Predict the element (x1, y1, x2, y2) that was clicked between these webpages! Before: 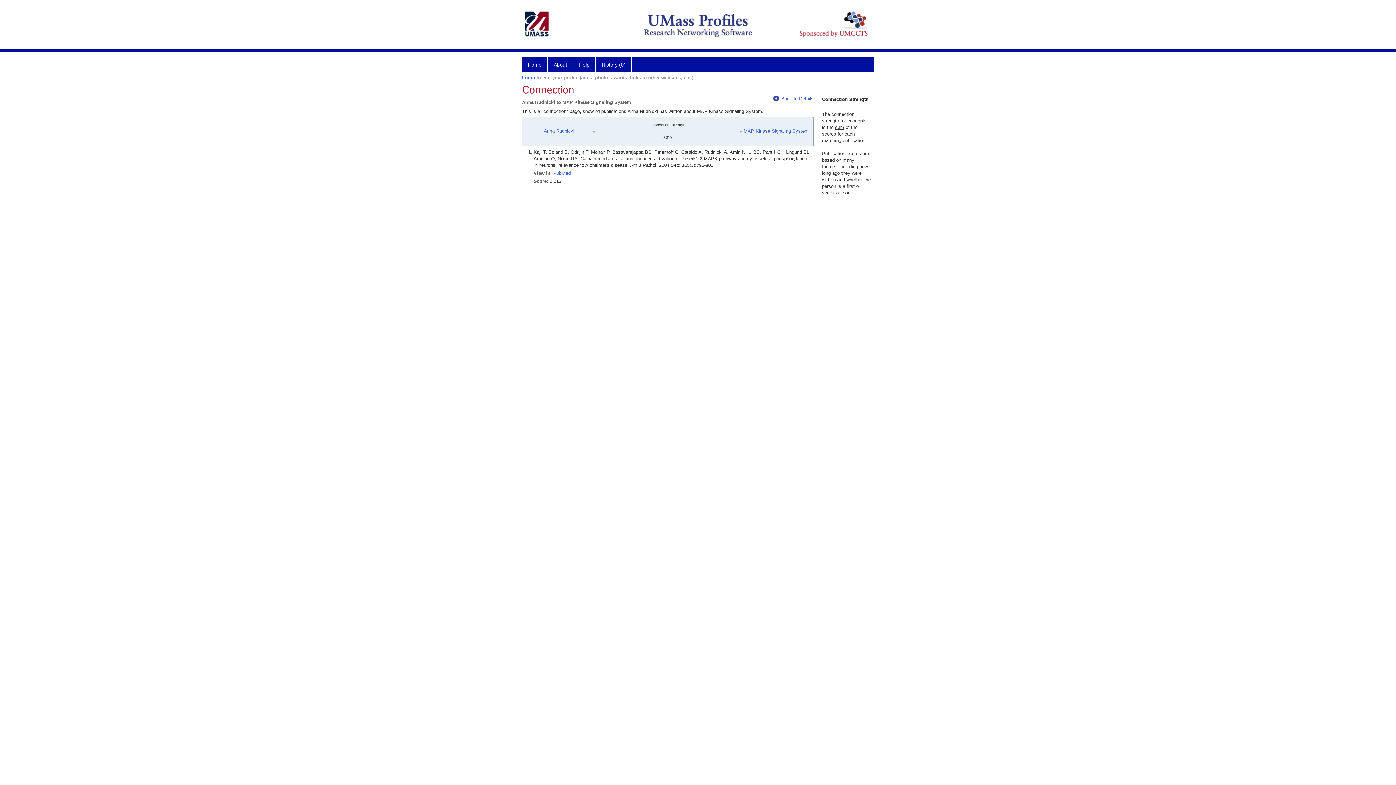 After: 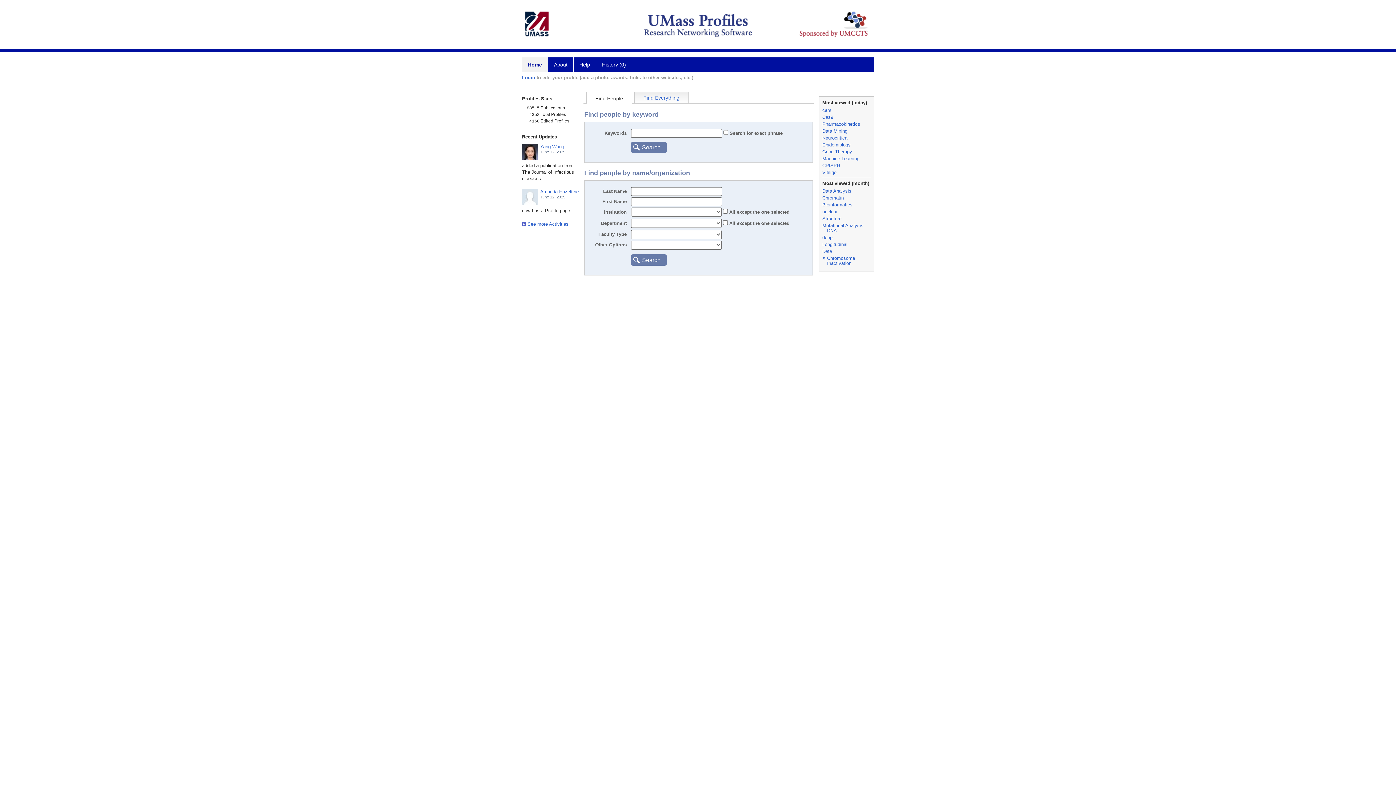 Action: bbox: (596, 57, 632, 71) label: History (0)